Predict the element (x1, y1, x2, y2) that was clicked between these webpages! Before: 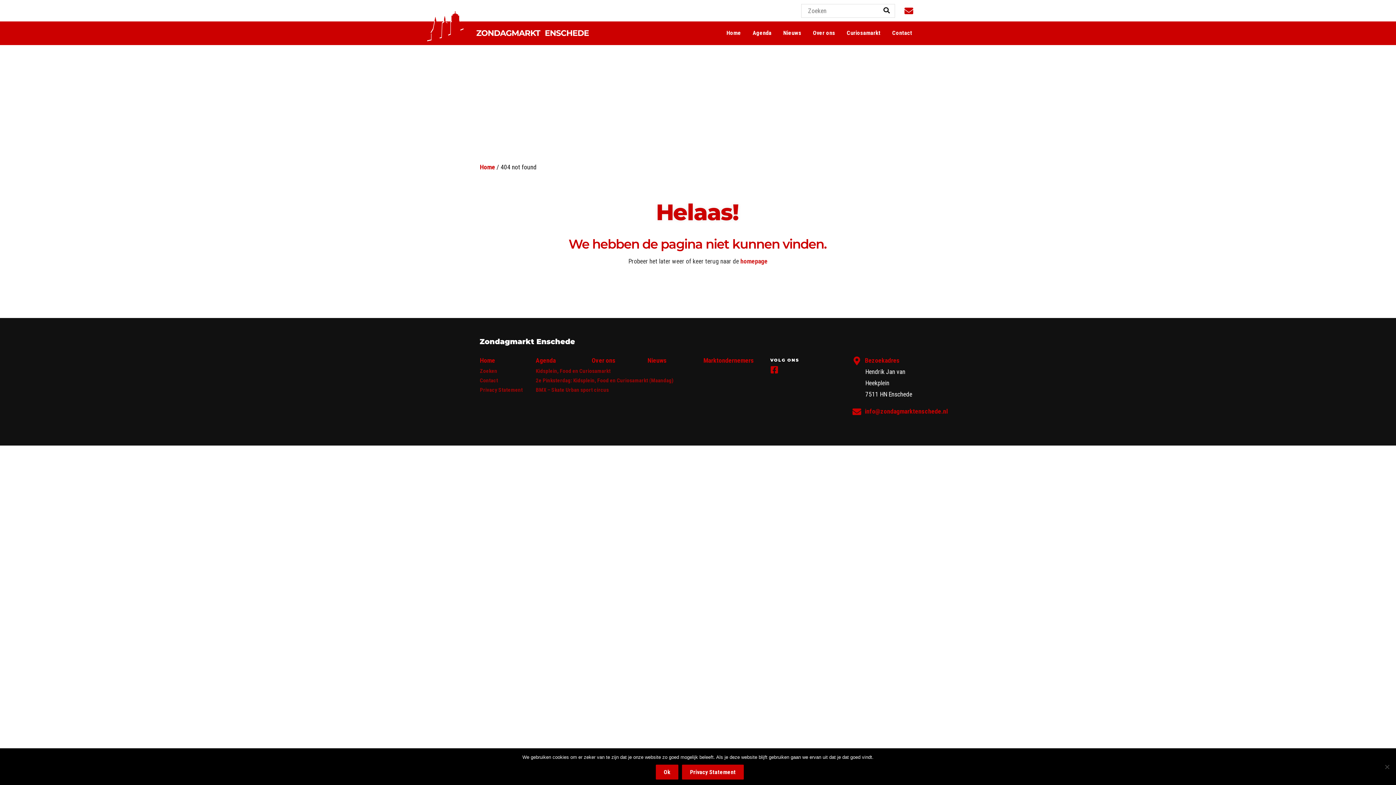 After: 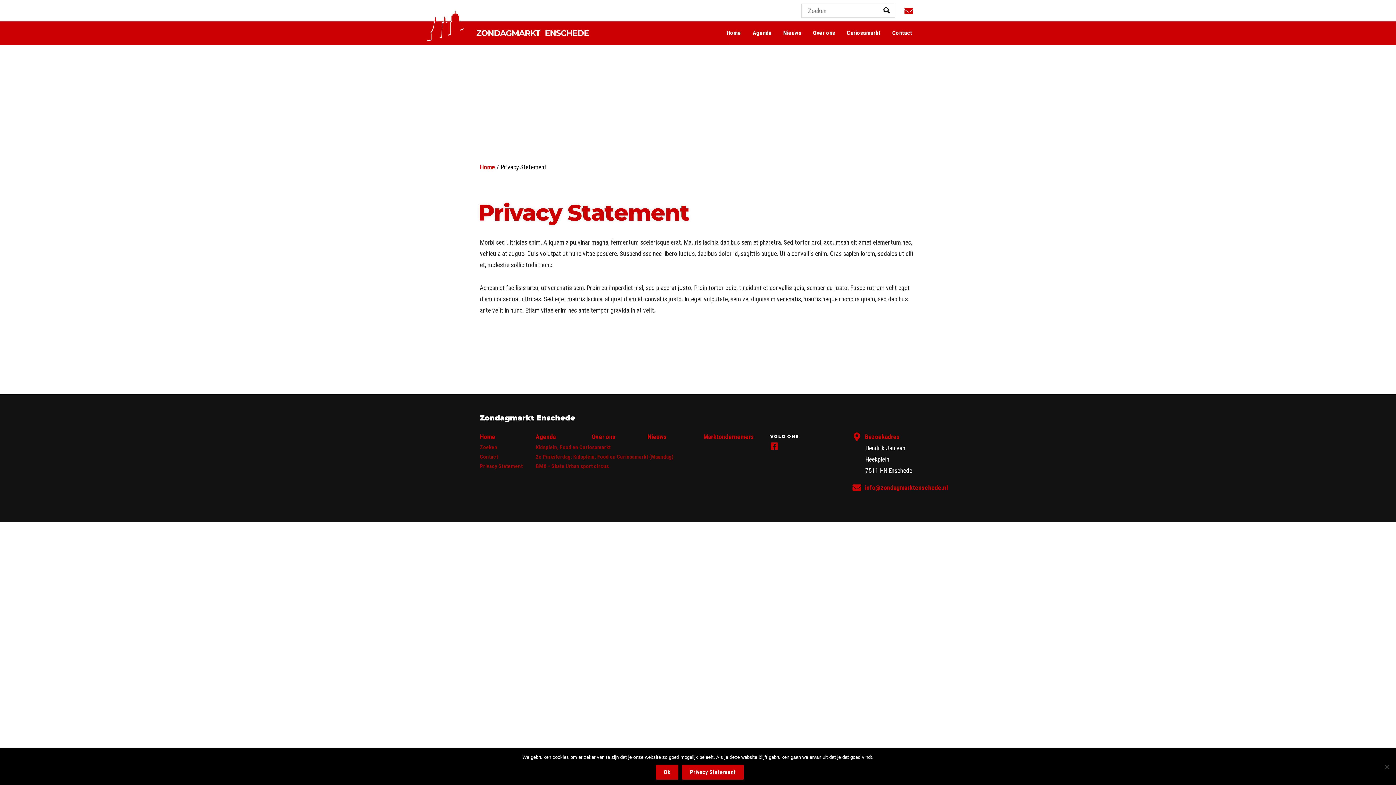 Action: label: Privacy Statement bbox: (480, 387, 522, 393)